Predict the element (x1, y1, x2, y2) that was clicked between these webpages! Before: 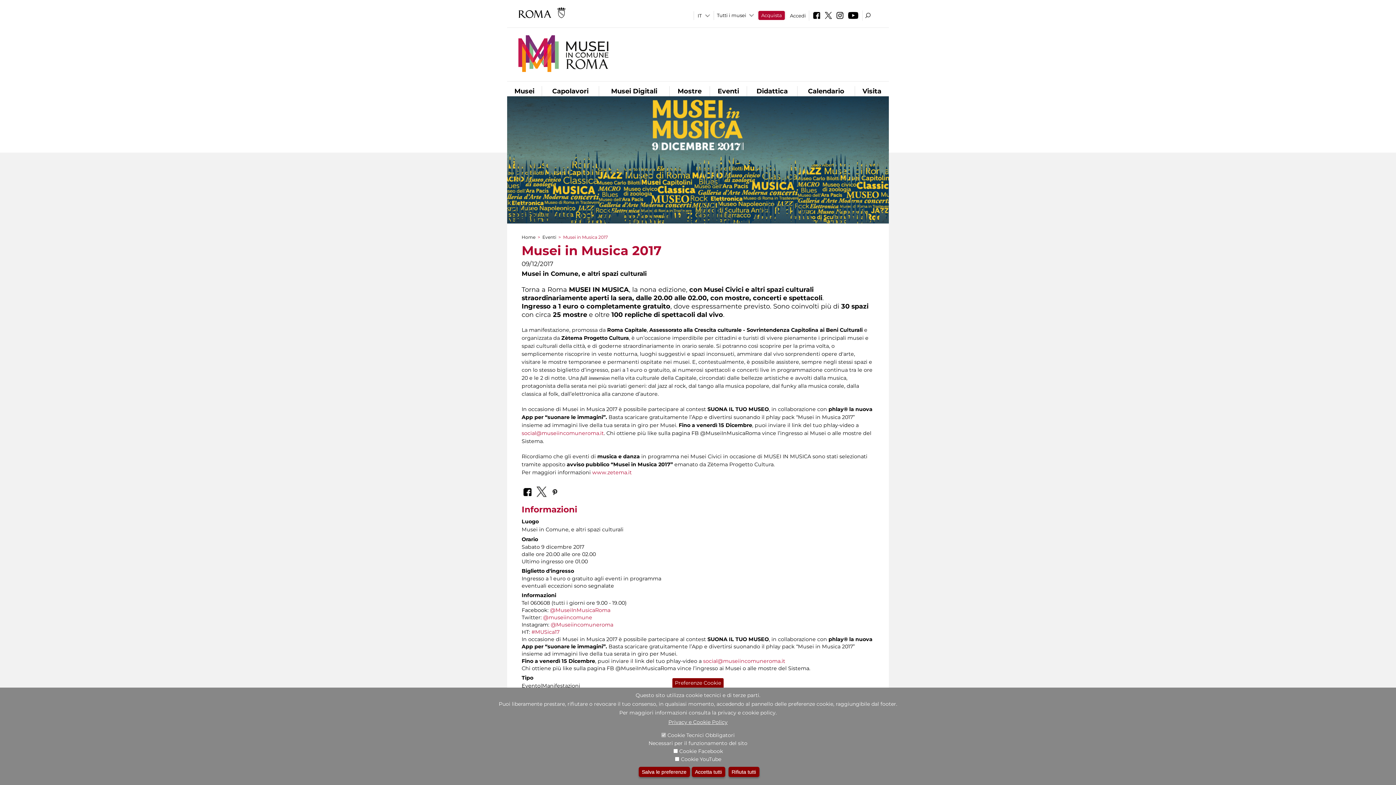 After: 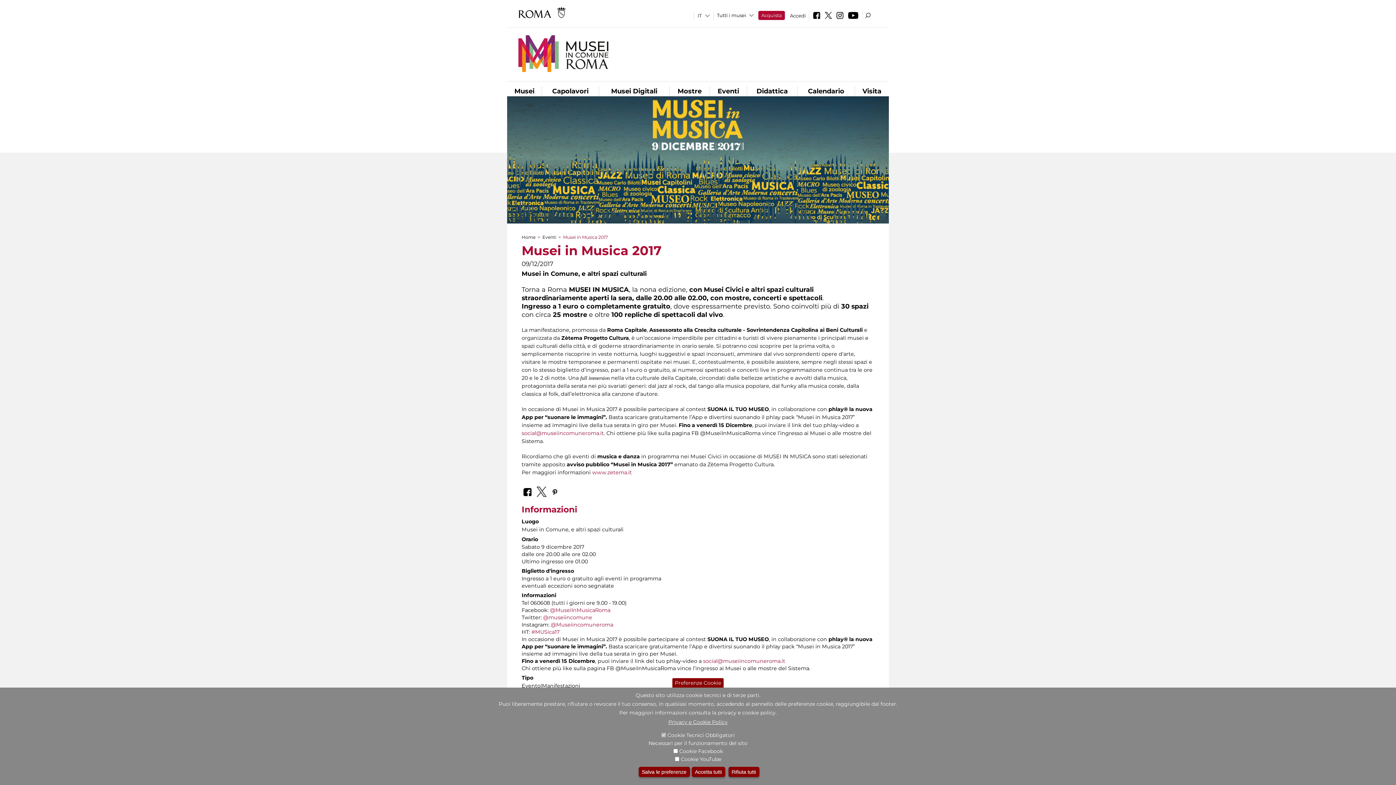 Action: label: Privacy e Cookie Policy bbox: (668, 719, 727, 725)